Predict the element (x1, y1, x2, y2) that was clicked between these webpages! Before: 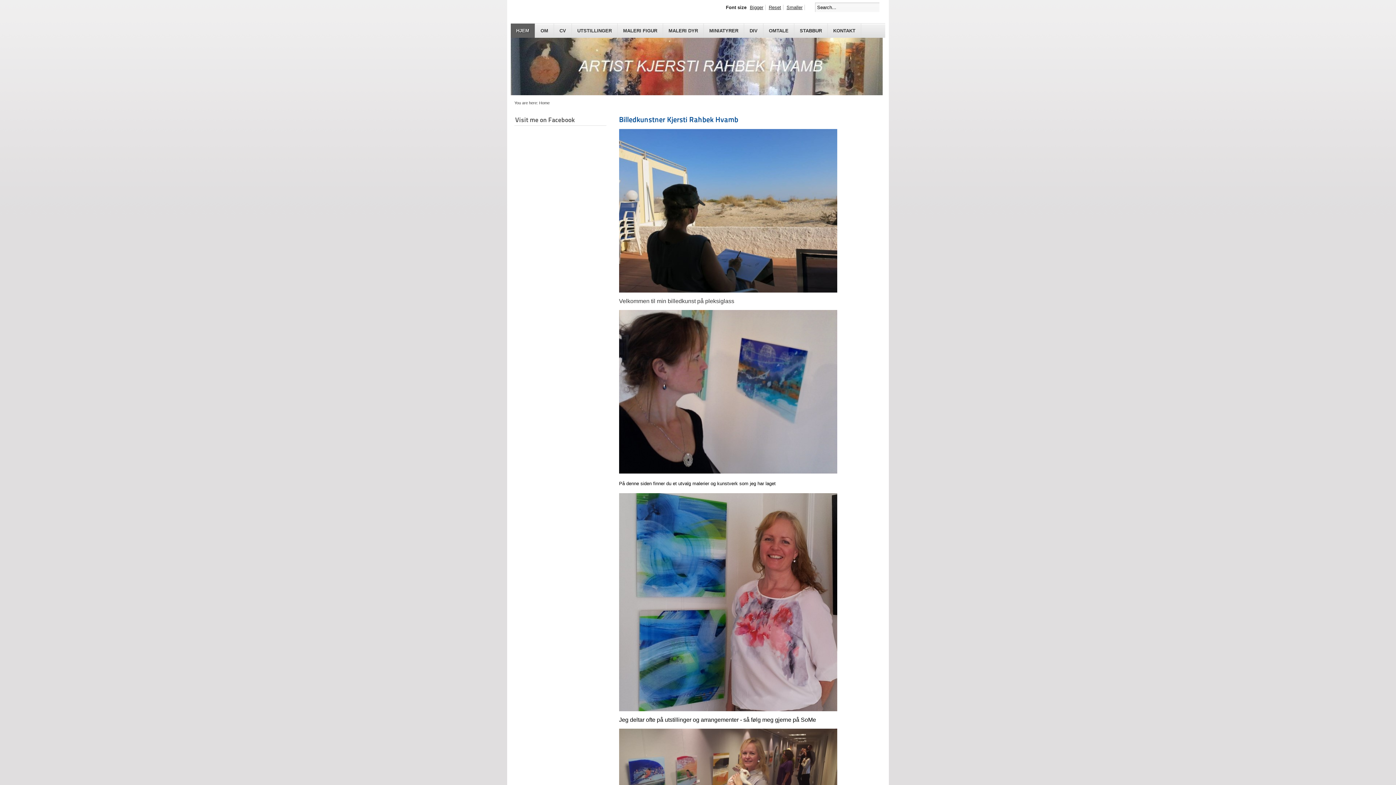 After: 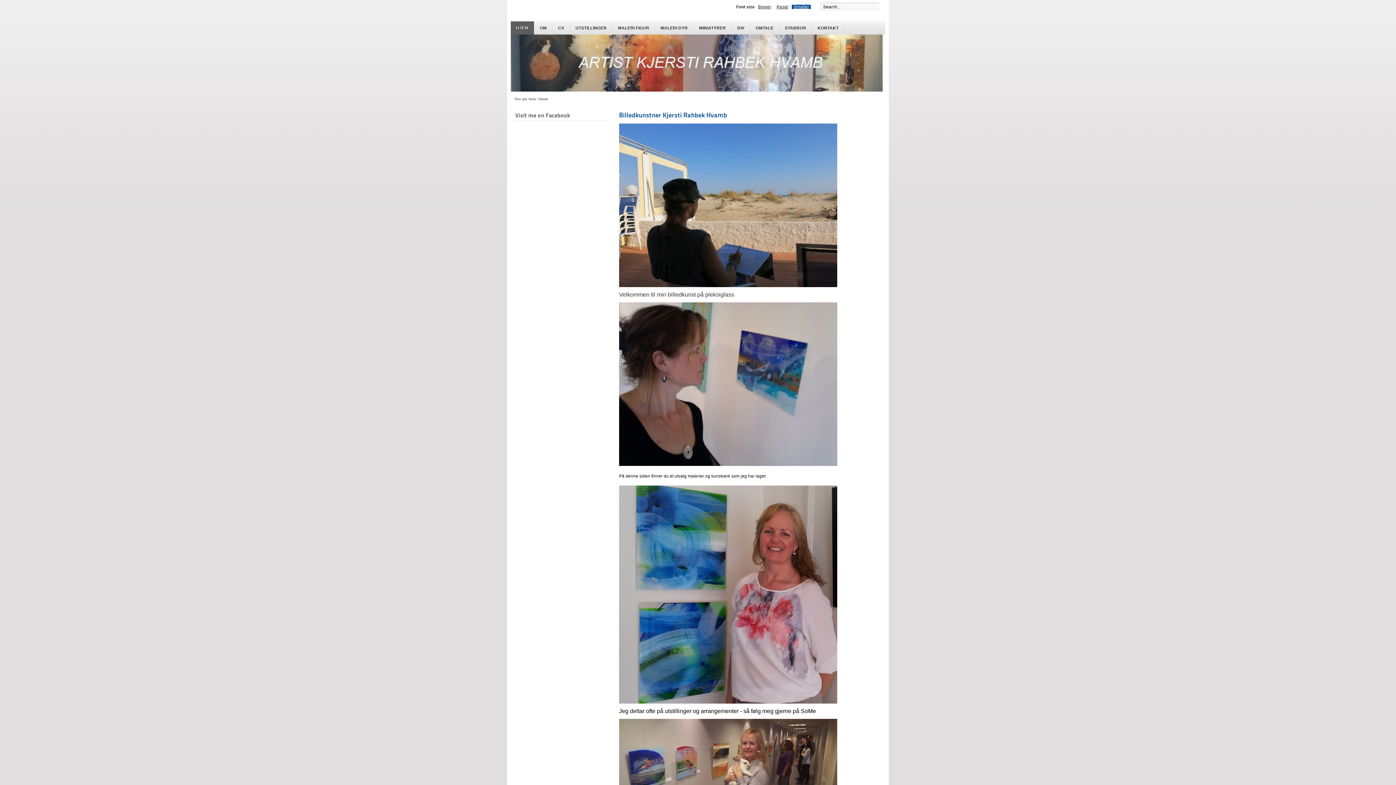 Action: label: Smaller bbox: (784, 4, 804, 10)